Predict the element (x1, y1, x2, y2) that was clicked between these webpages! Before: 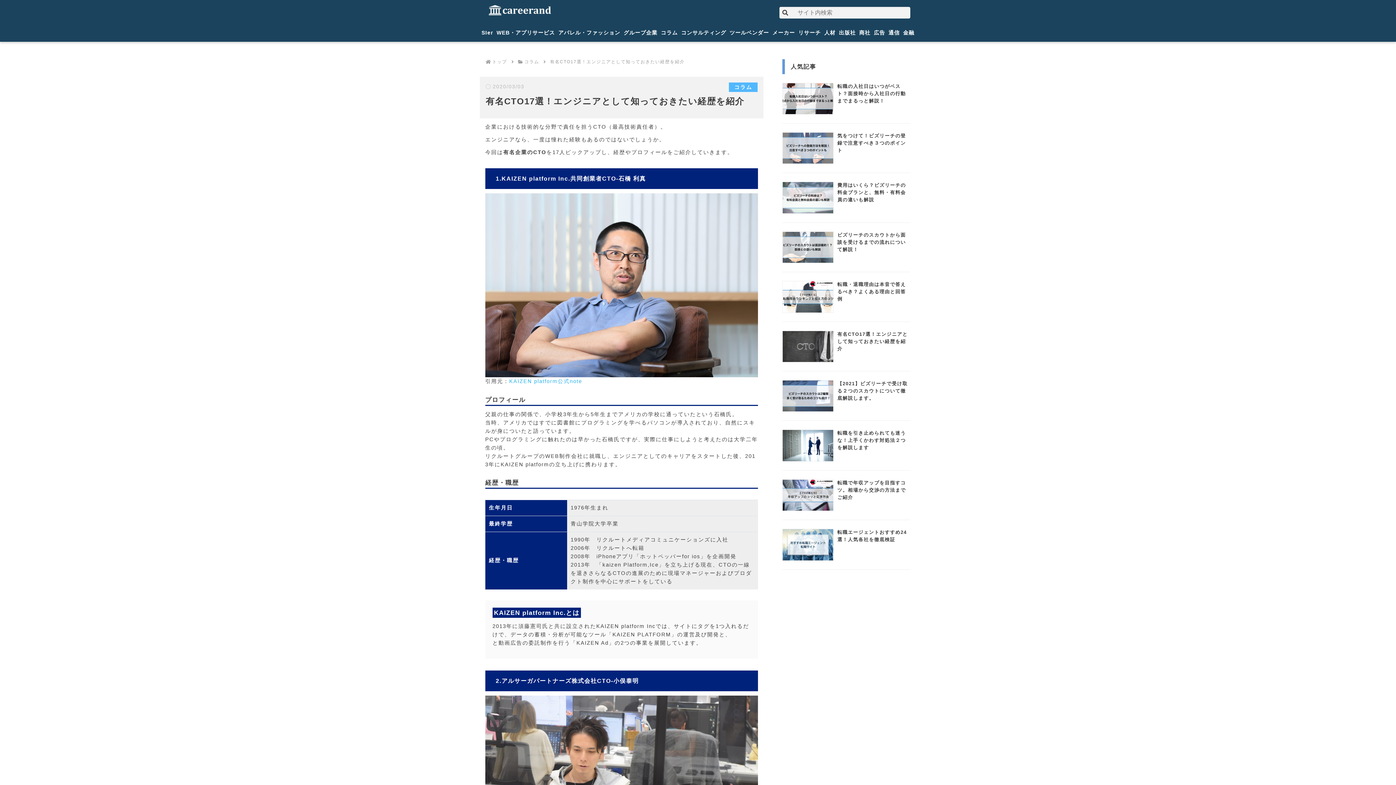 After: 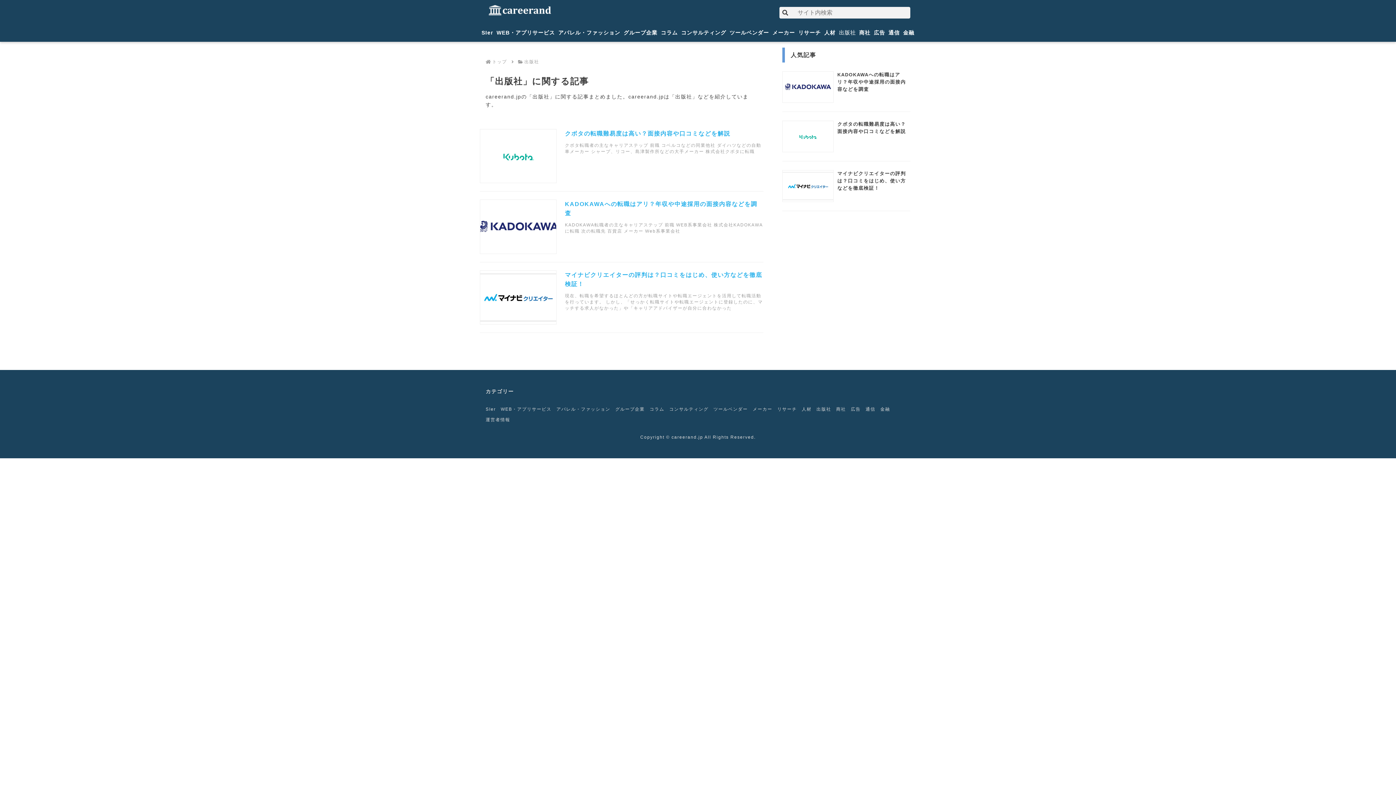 Action: bbox: (837, 24, 857, 41) label: 出版社